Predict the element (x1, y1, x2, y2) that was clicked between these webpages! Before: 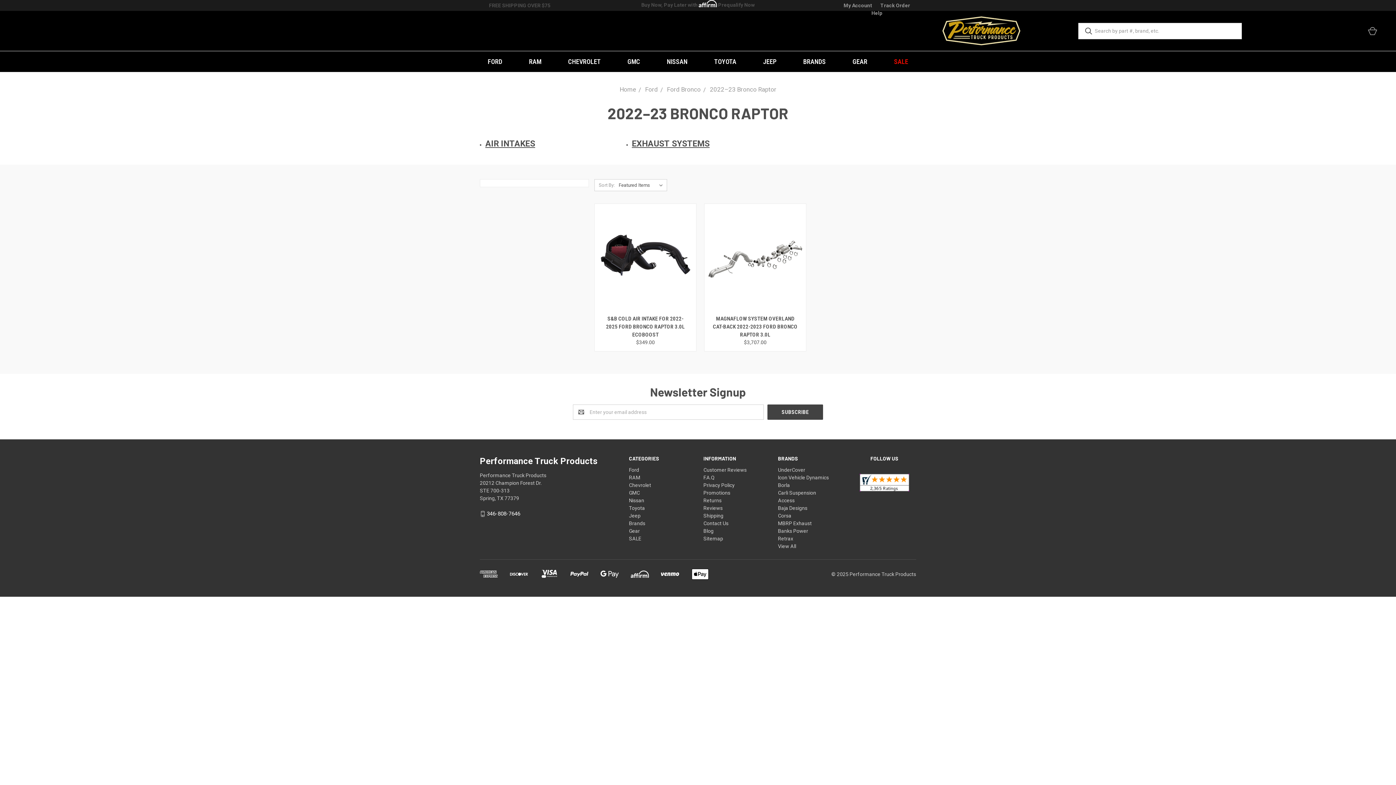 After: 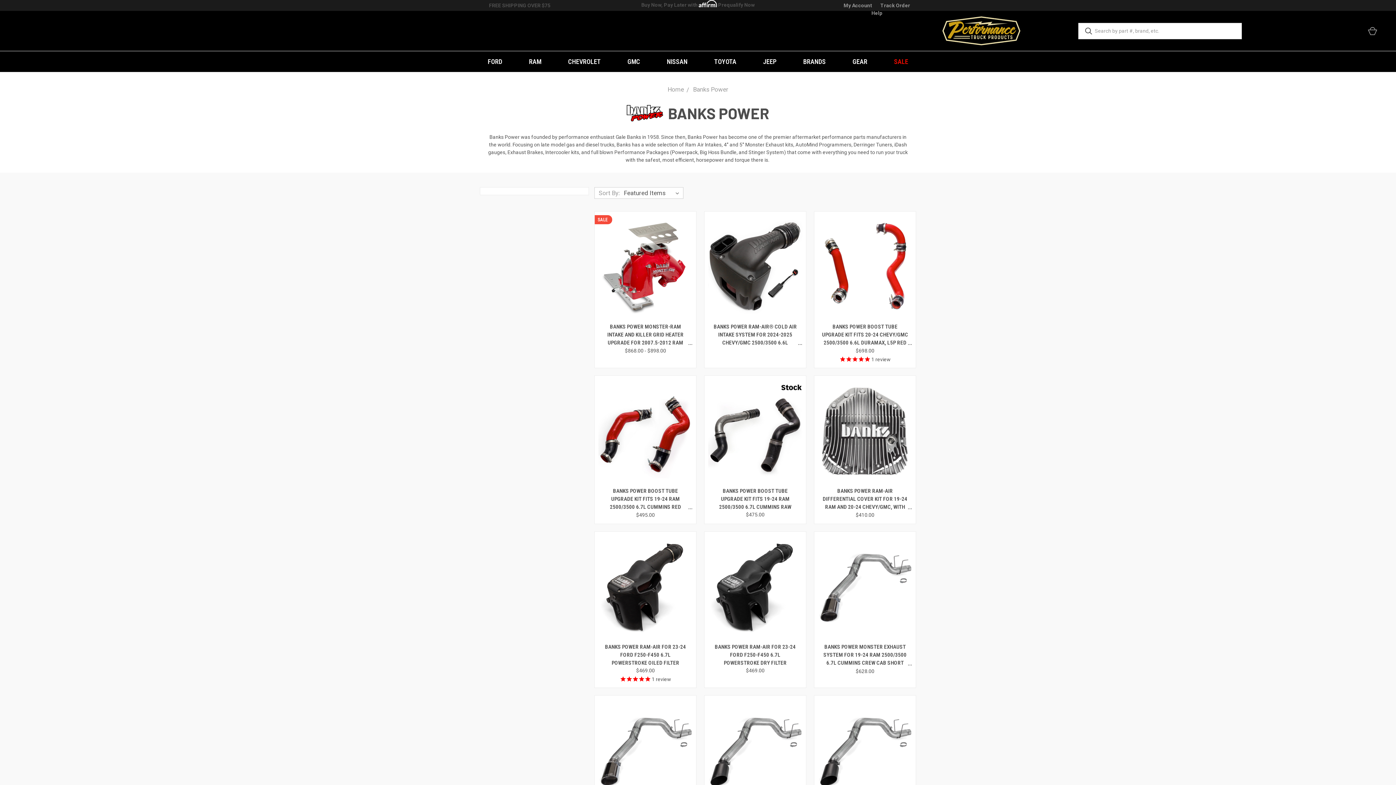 Action: label: Banks Power bbox: (778, 528, 808, 534)